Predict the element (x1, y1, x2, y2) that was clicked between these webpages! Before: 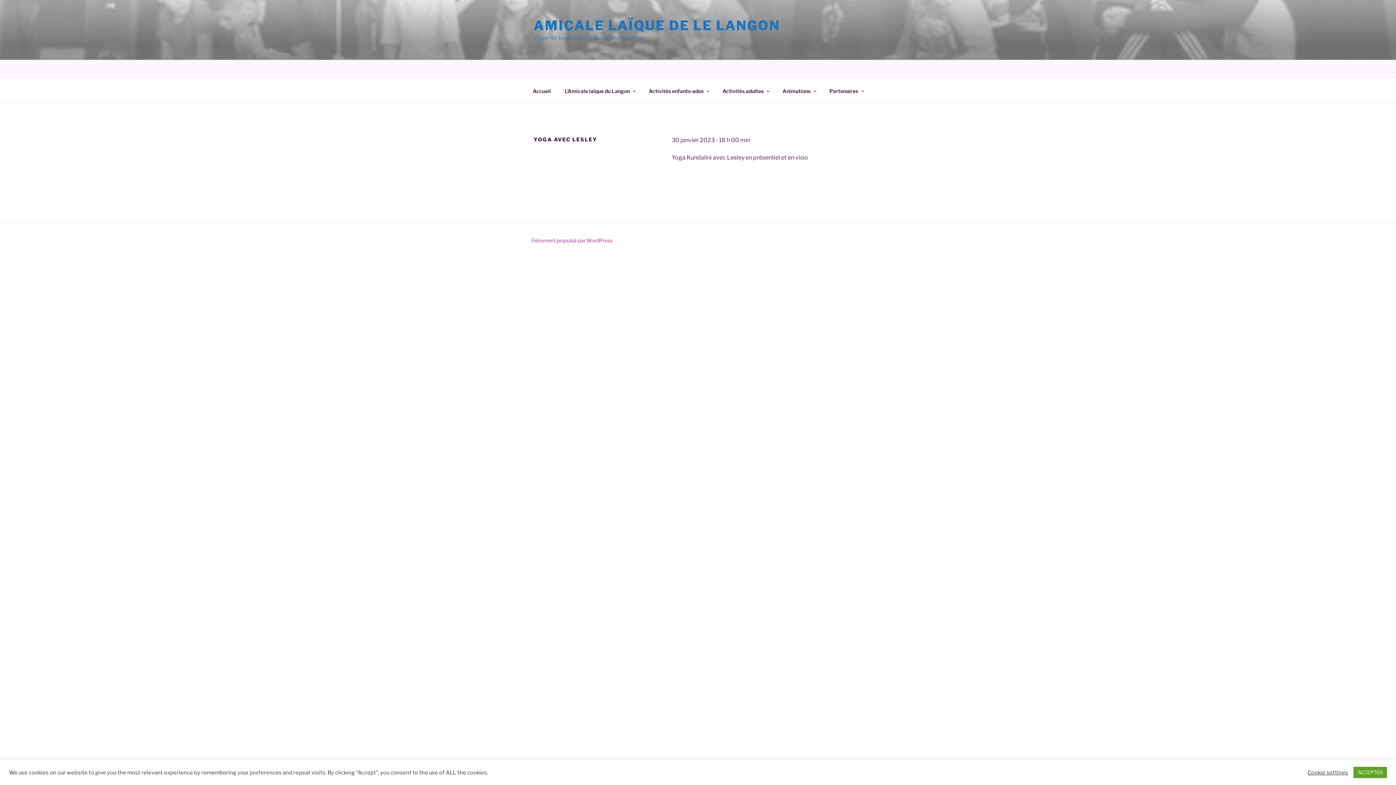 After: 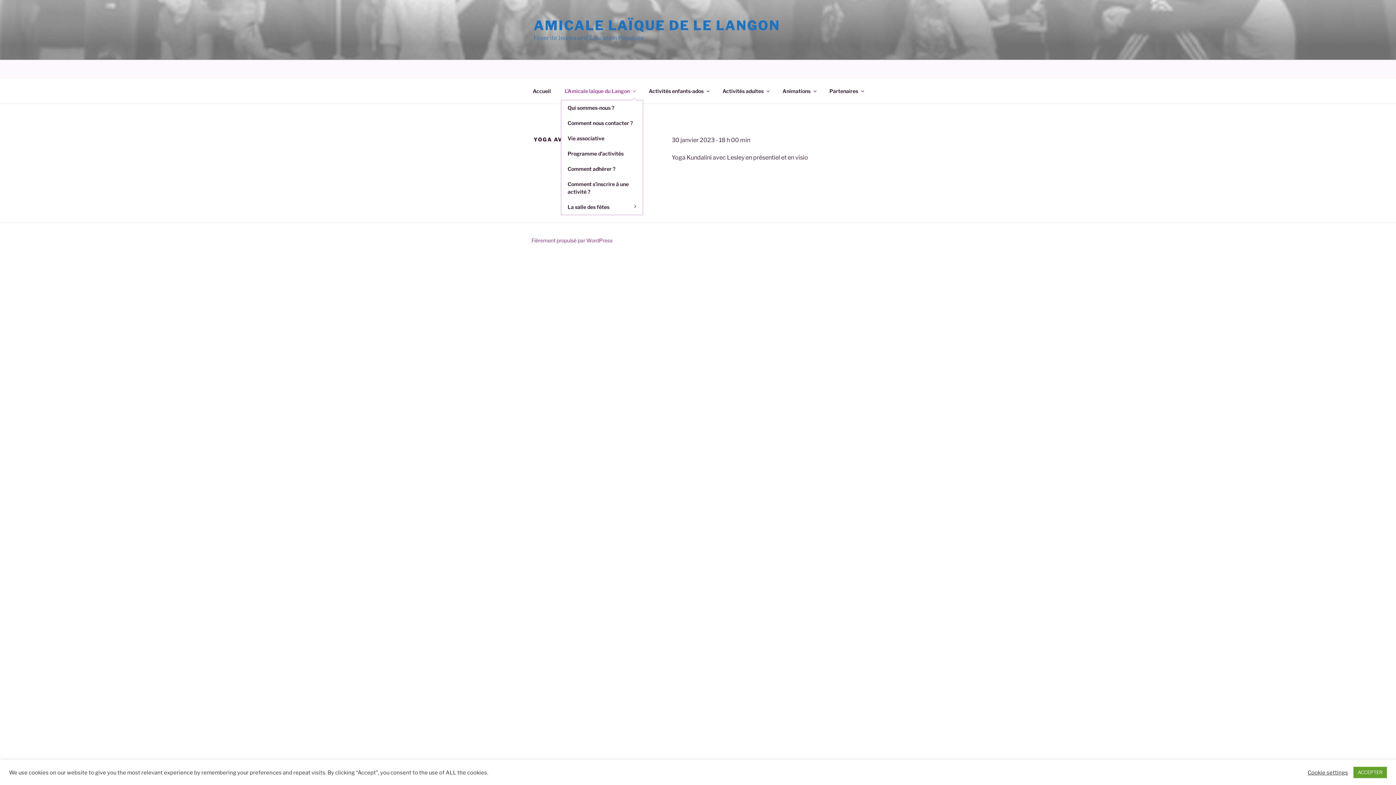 Action: bbox: (558, 82, 641, 99) label: L’Amicale laïque du Langon